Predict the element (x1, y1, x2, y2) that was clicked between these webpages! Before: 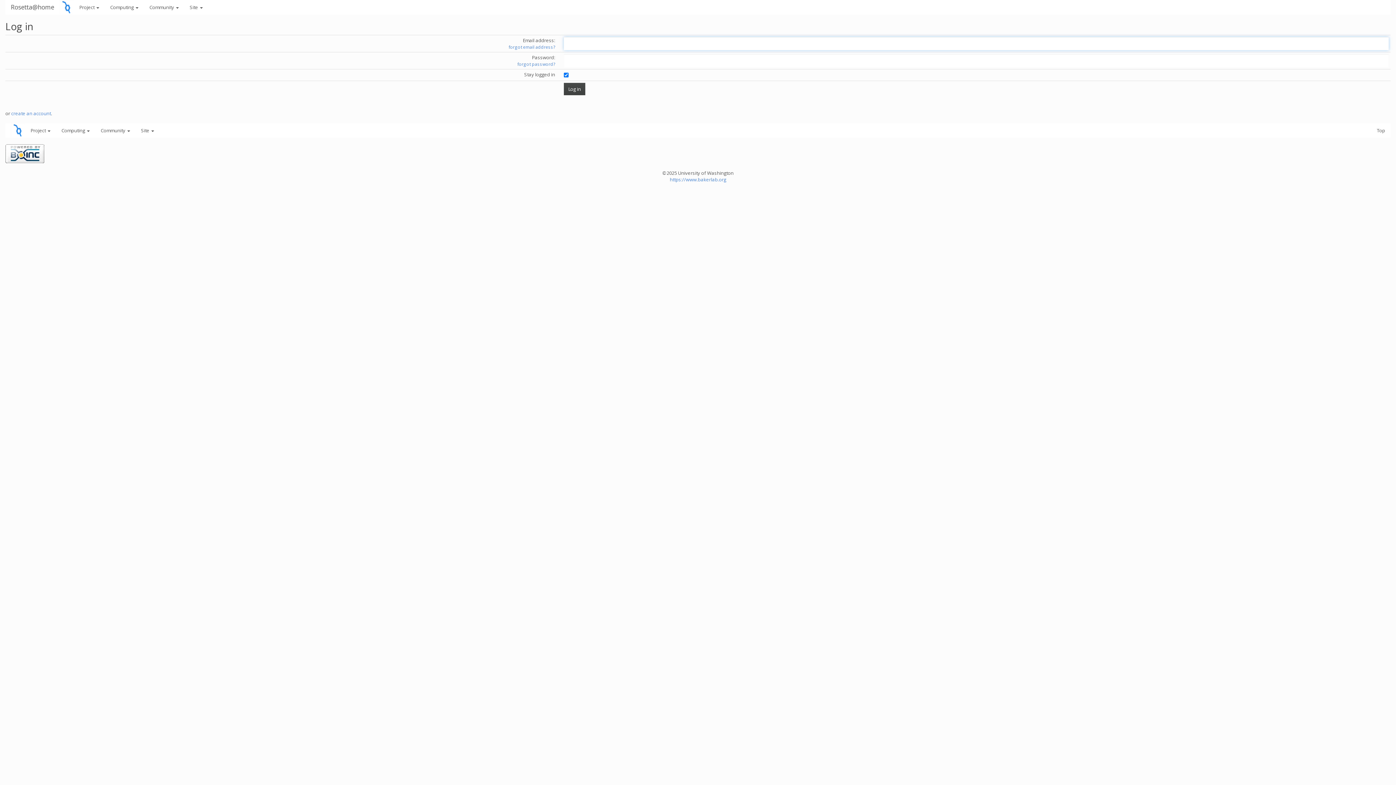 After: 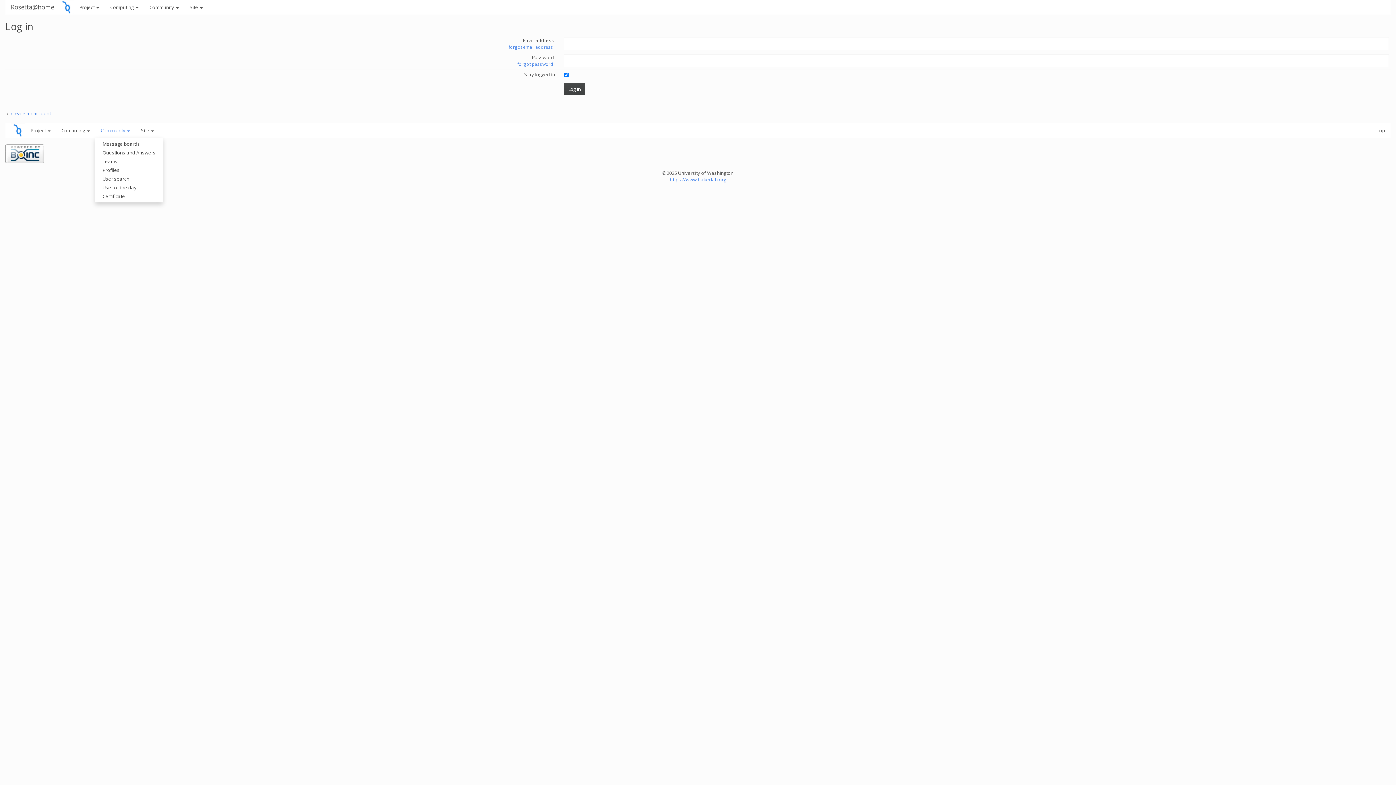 Action: bbox: (95, 123, 135, 137) label: Community 